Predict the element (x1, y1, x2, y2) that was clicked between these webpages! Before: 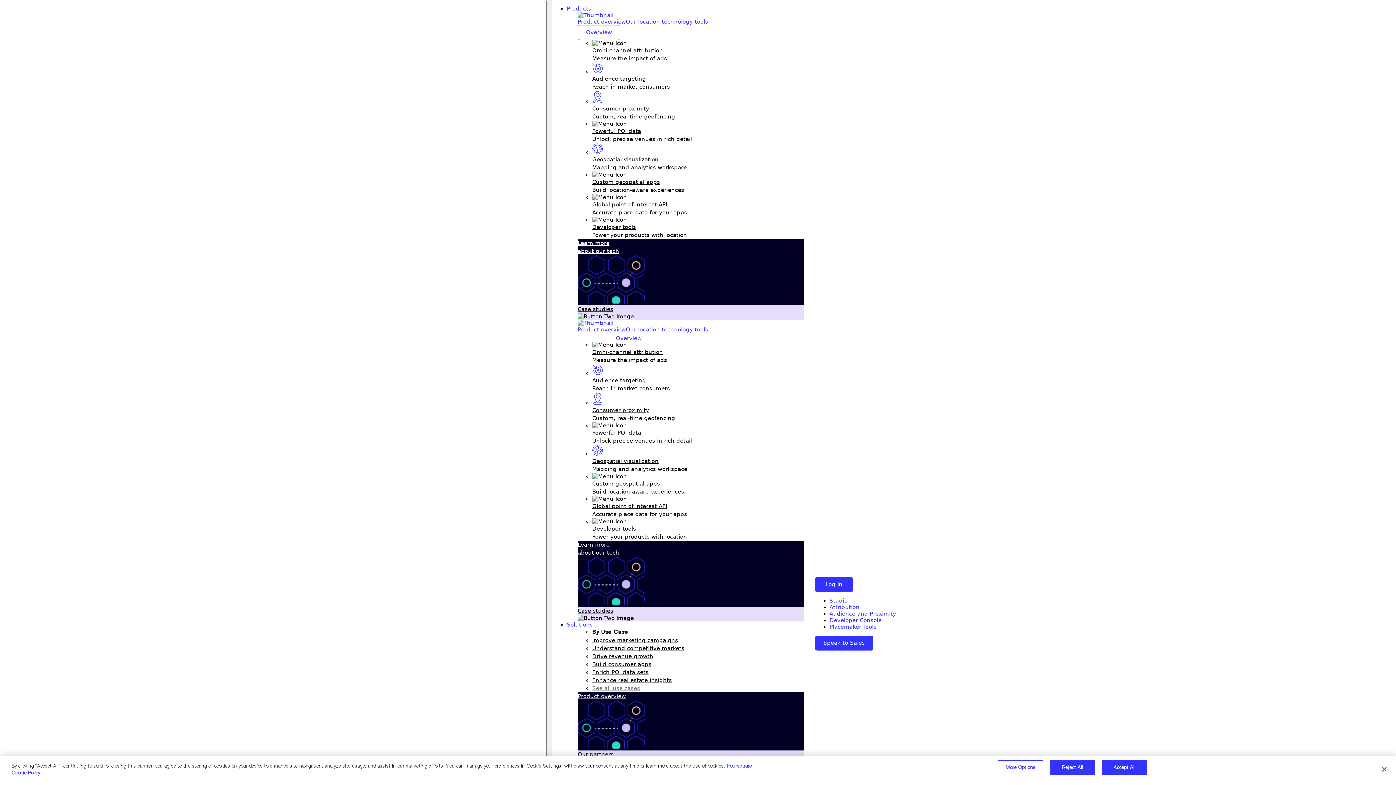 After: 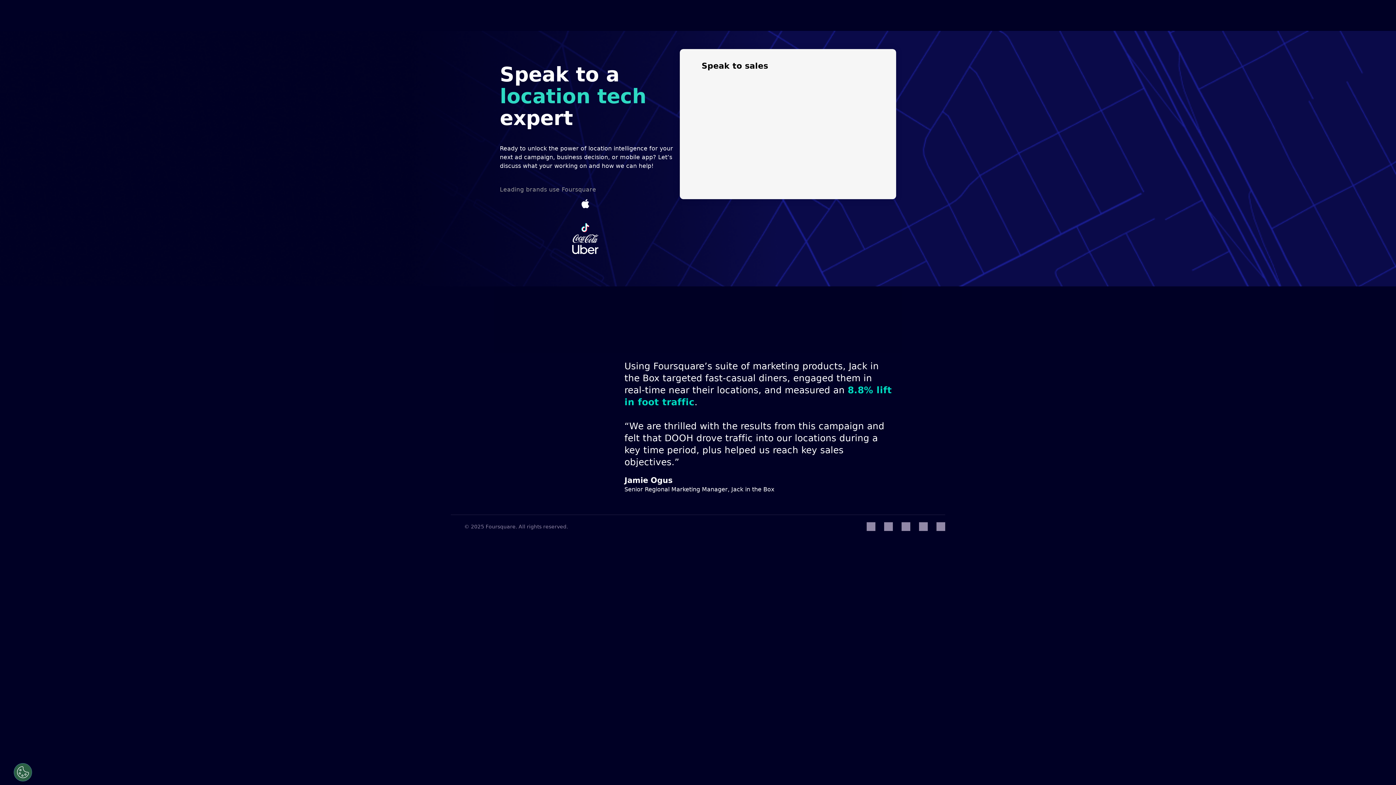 Action: bbox: (815, 635, 873, 650) label: Speak to Sales